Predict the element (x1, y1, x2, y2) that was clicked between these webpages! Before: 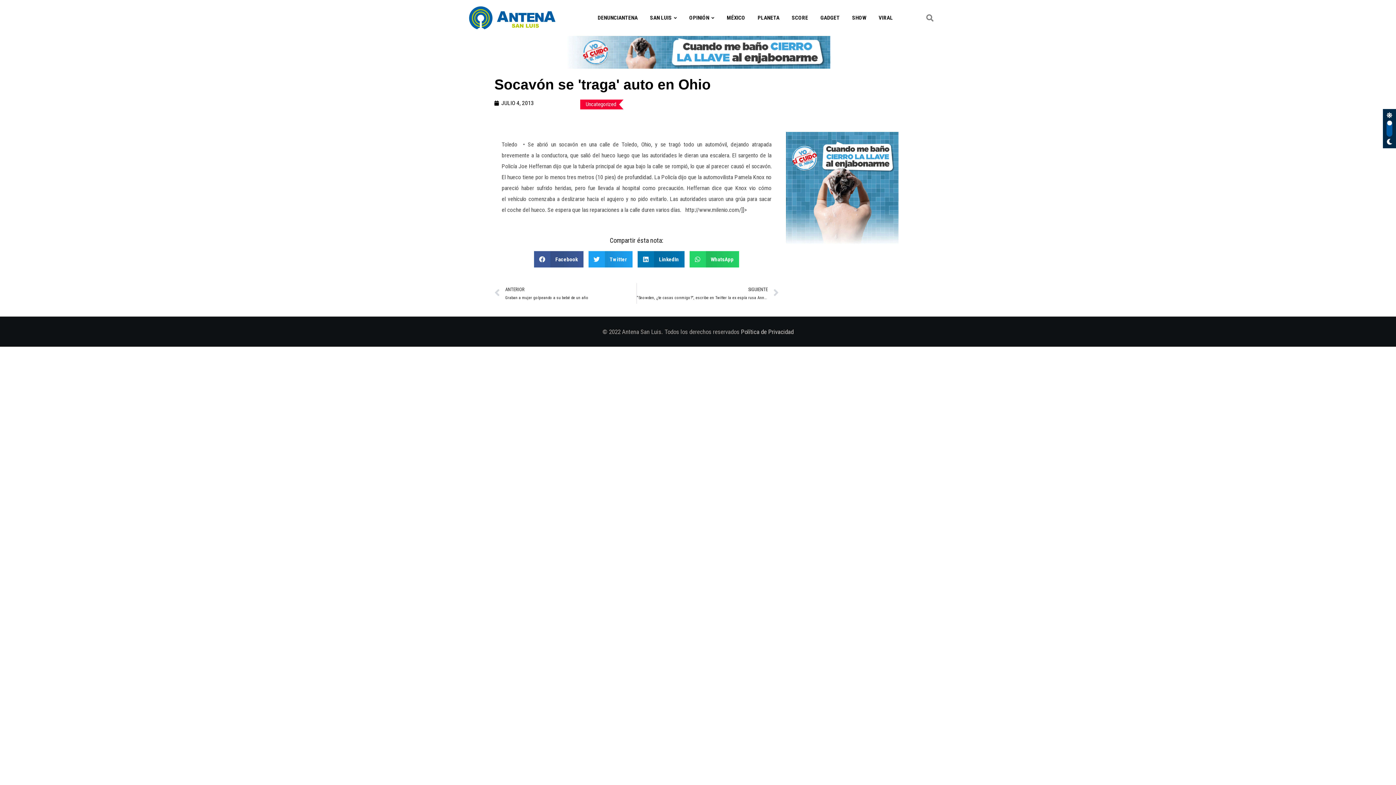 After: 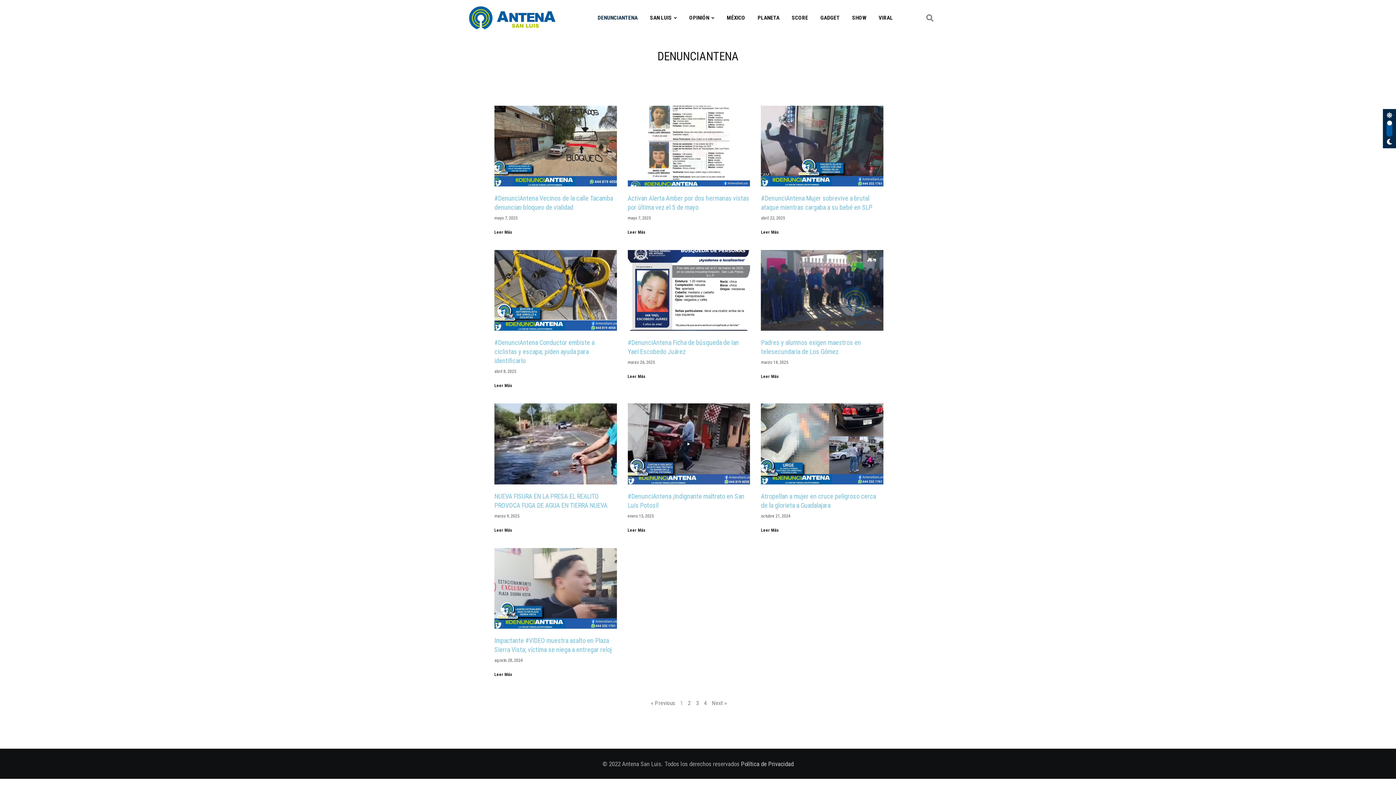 Action: label: DENUNCIANTENA bbox: (592, 0, 643, 35)